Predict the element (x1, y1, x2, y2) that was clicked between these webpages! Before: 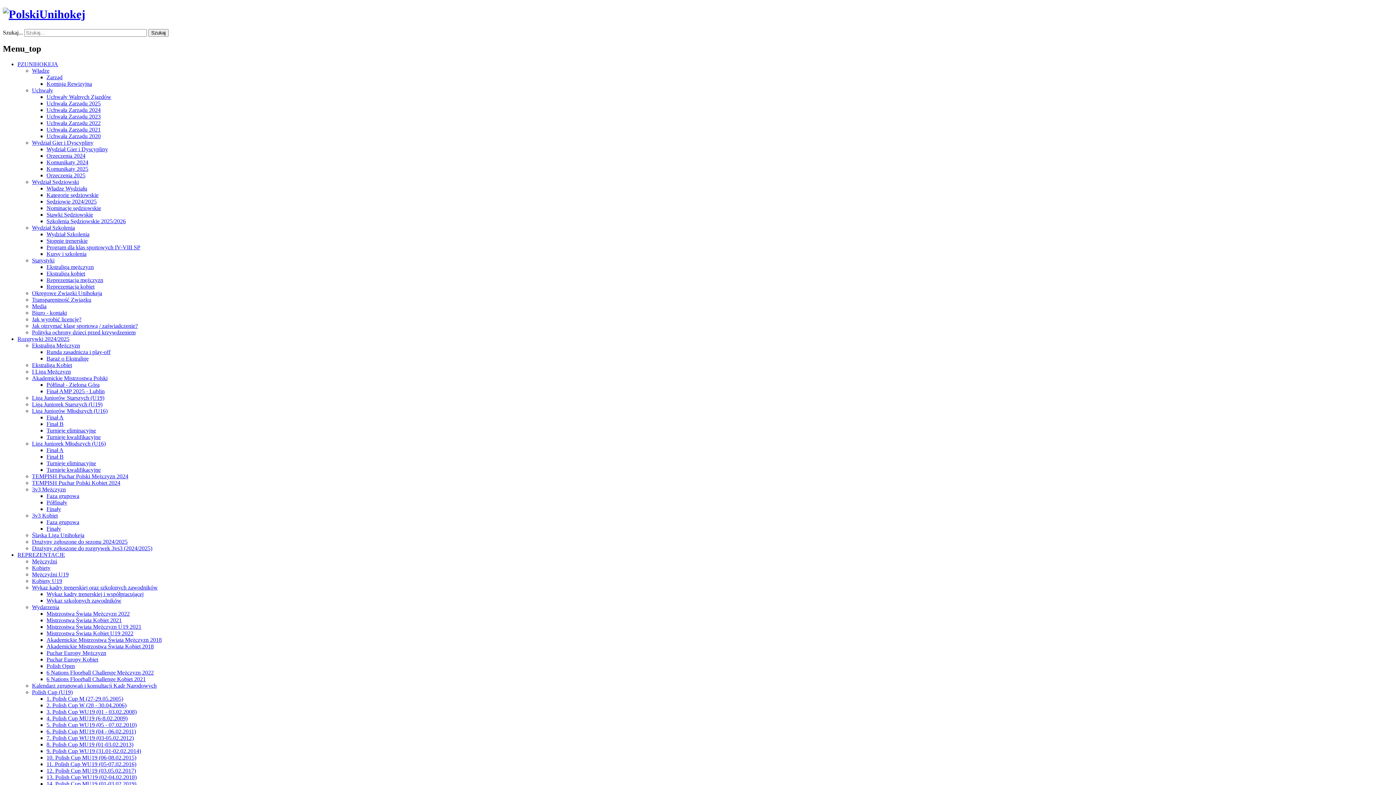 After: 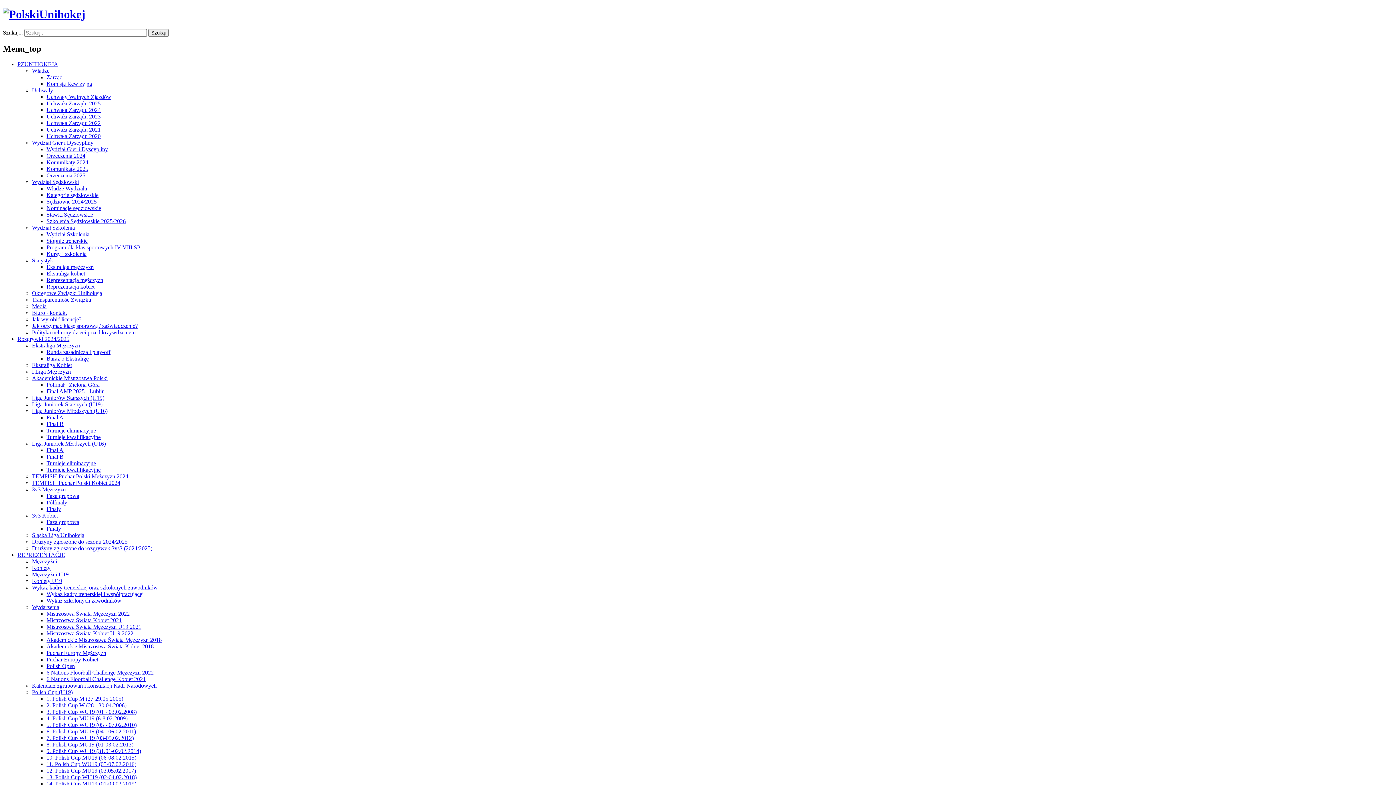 Action: label: Kursy i szkolenia bbox: (46, 250, 86, 256)